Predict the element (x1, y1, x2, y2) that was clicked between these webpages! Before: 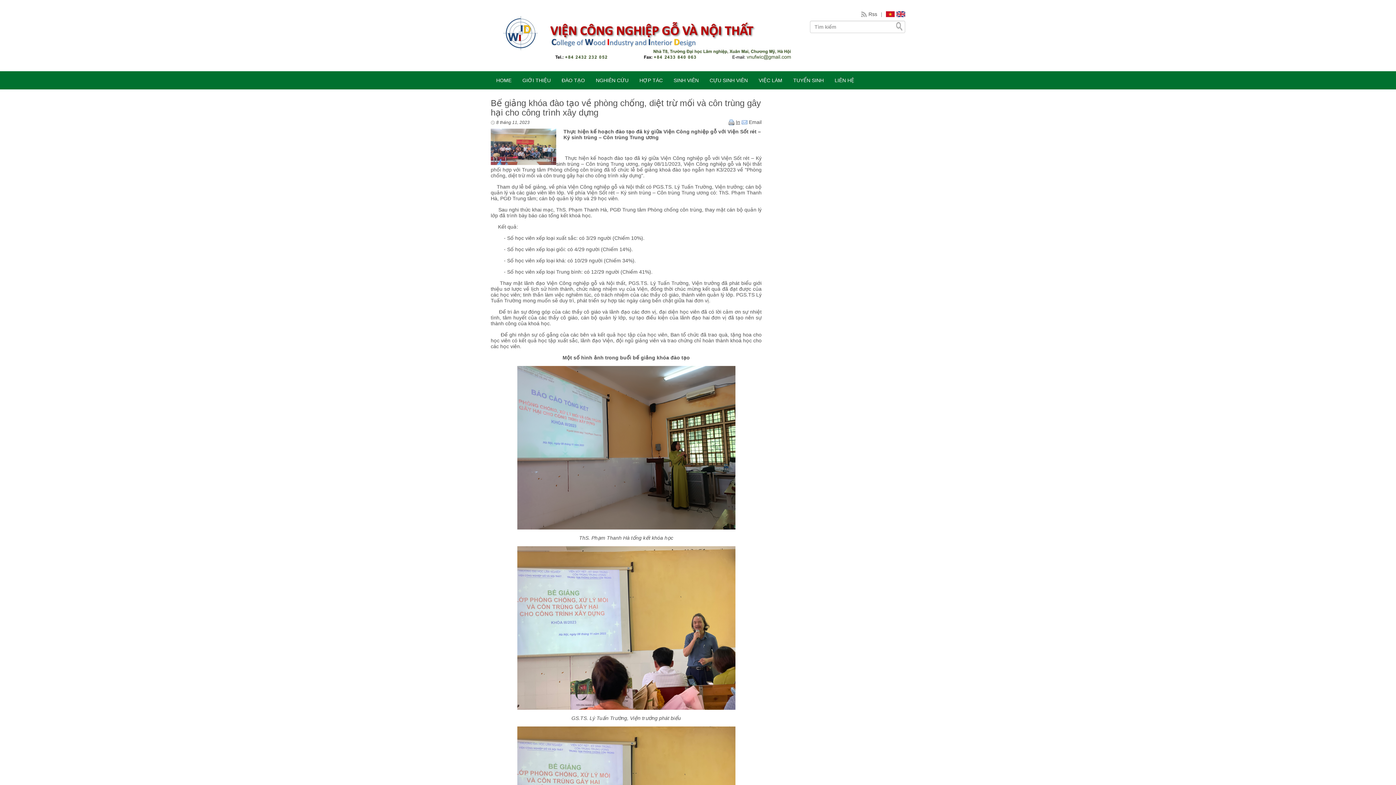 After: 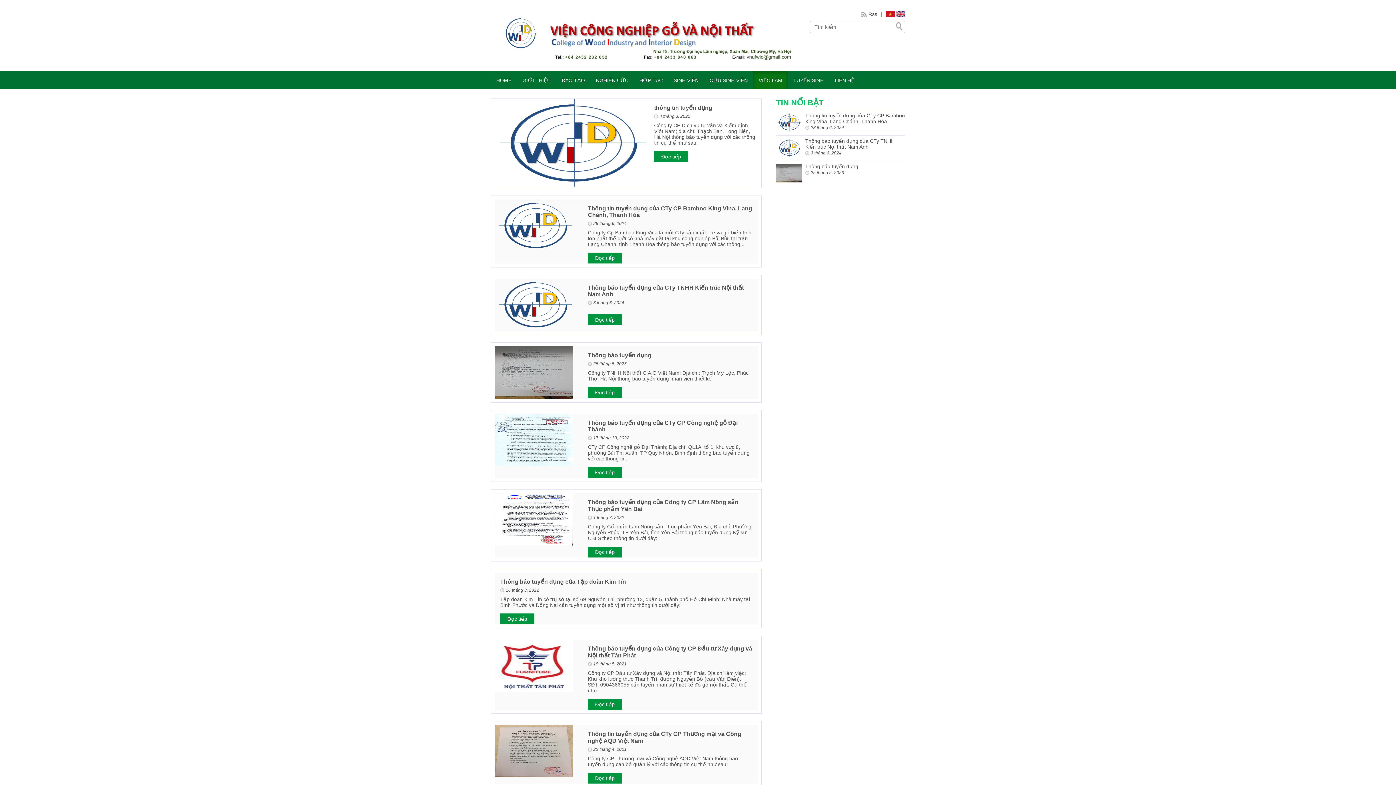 Action: label: VIỆC LÀM bbox: (753, 71, 788, 89)